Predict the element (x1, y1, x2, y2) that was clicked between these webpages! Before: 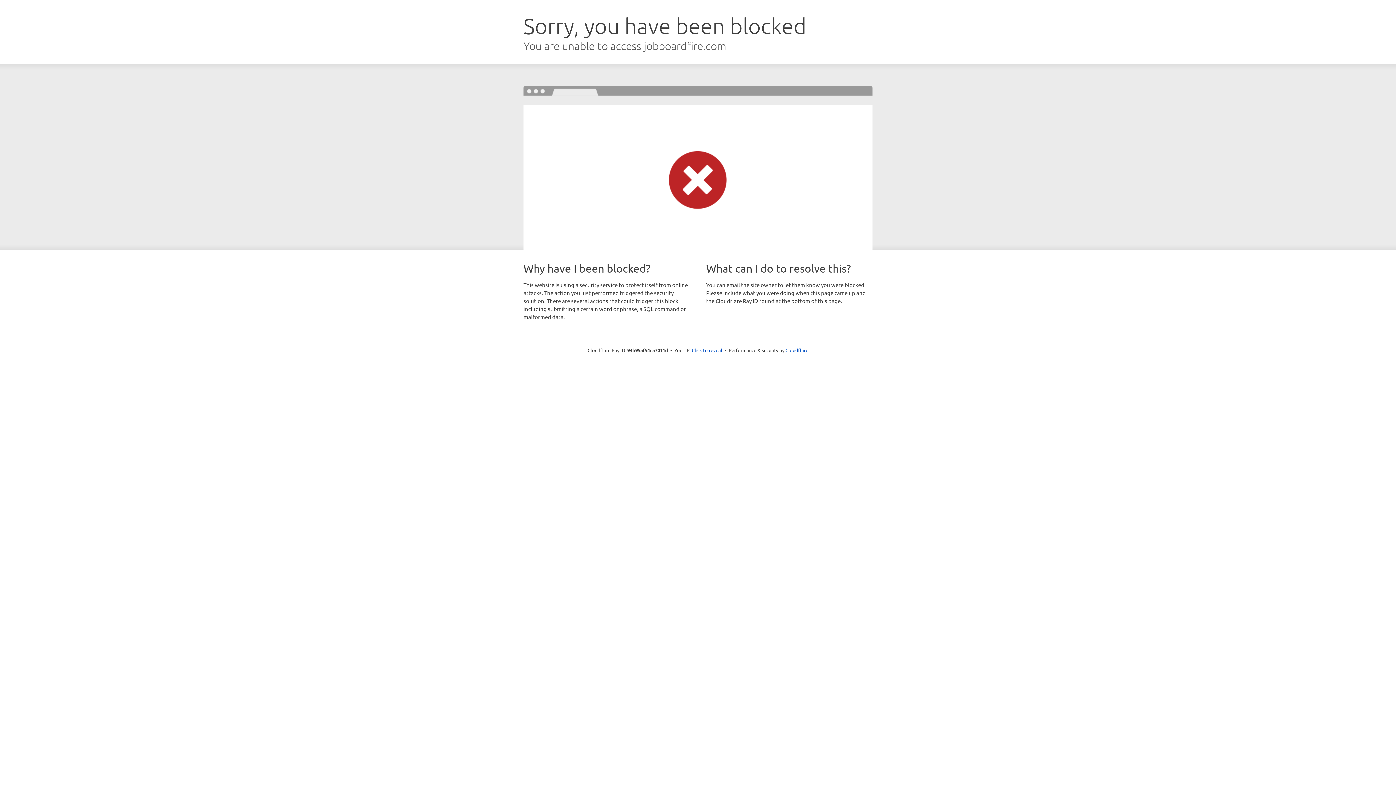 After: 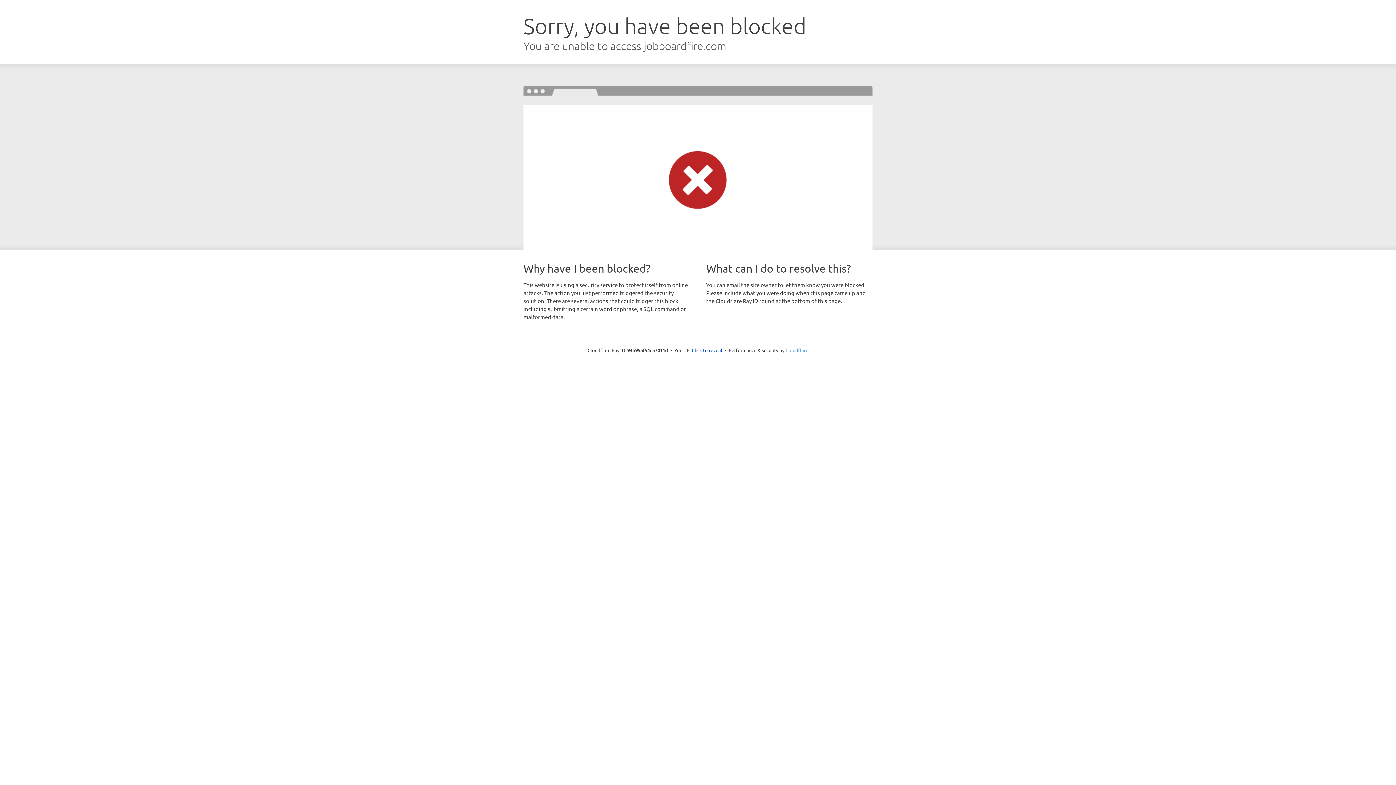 Action: bbox: (785, 347, 808, 353) label: Cloudflare